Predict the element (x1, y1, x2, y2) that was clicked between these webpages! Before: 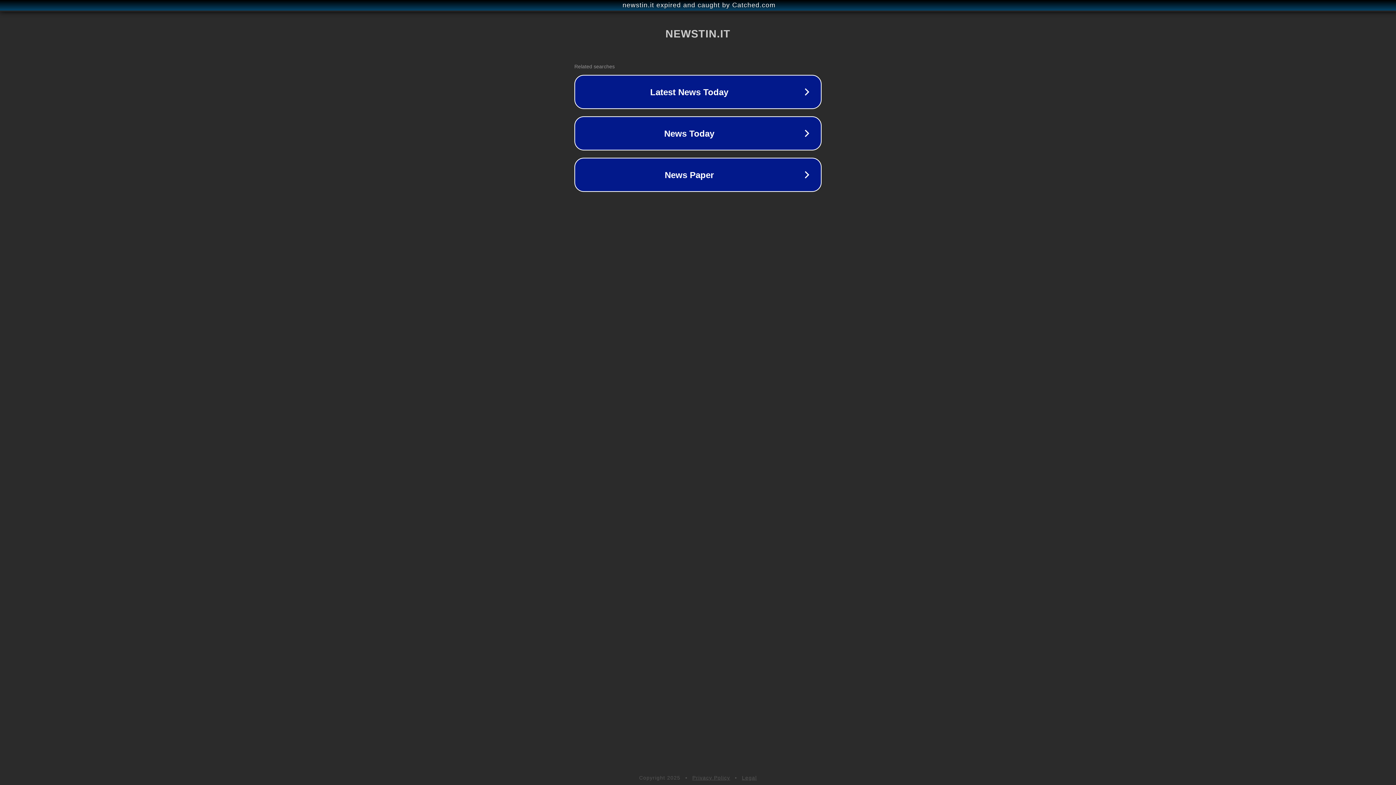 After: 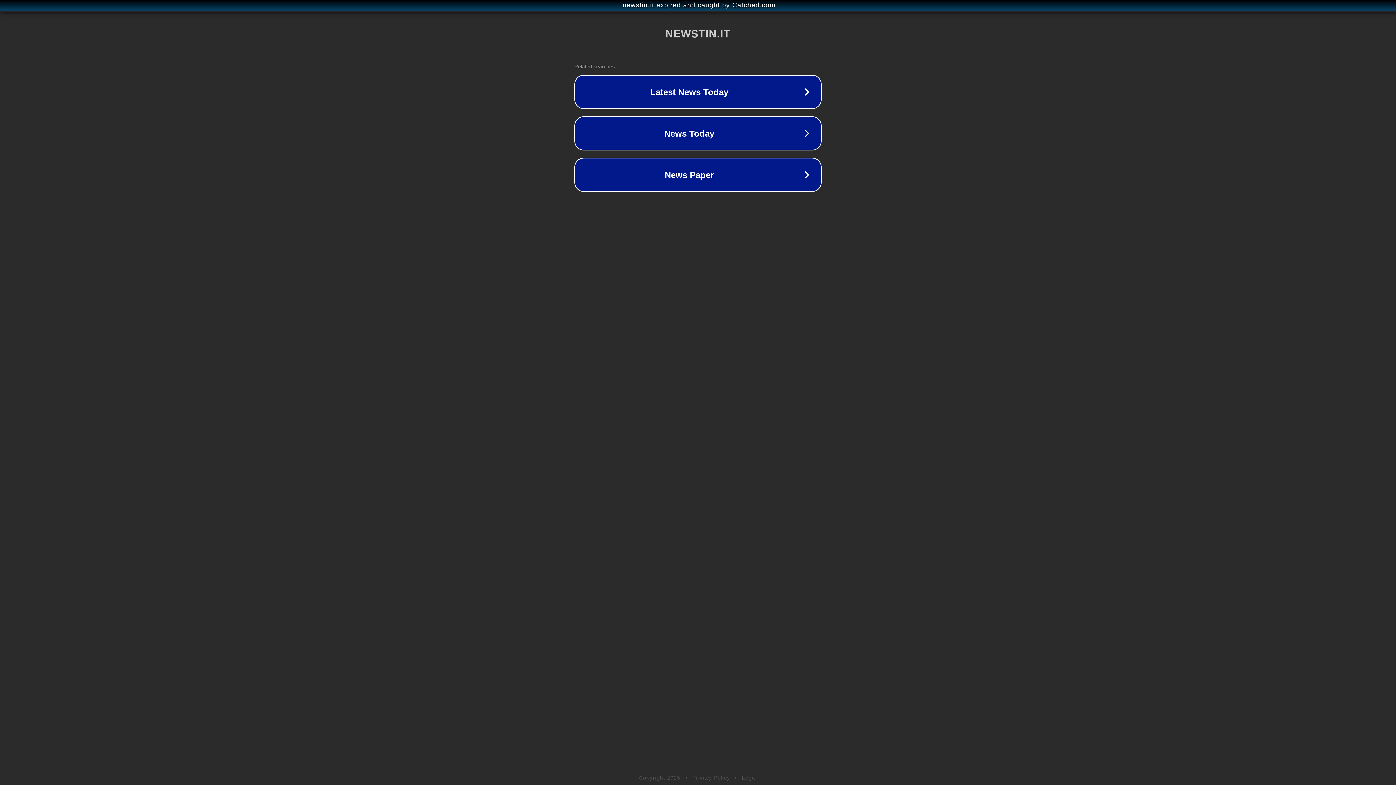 Action: bbox: (742, 775, 757, 781) label: Legal